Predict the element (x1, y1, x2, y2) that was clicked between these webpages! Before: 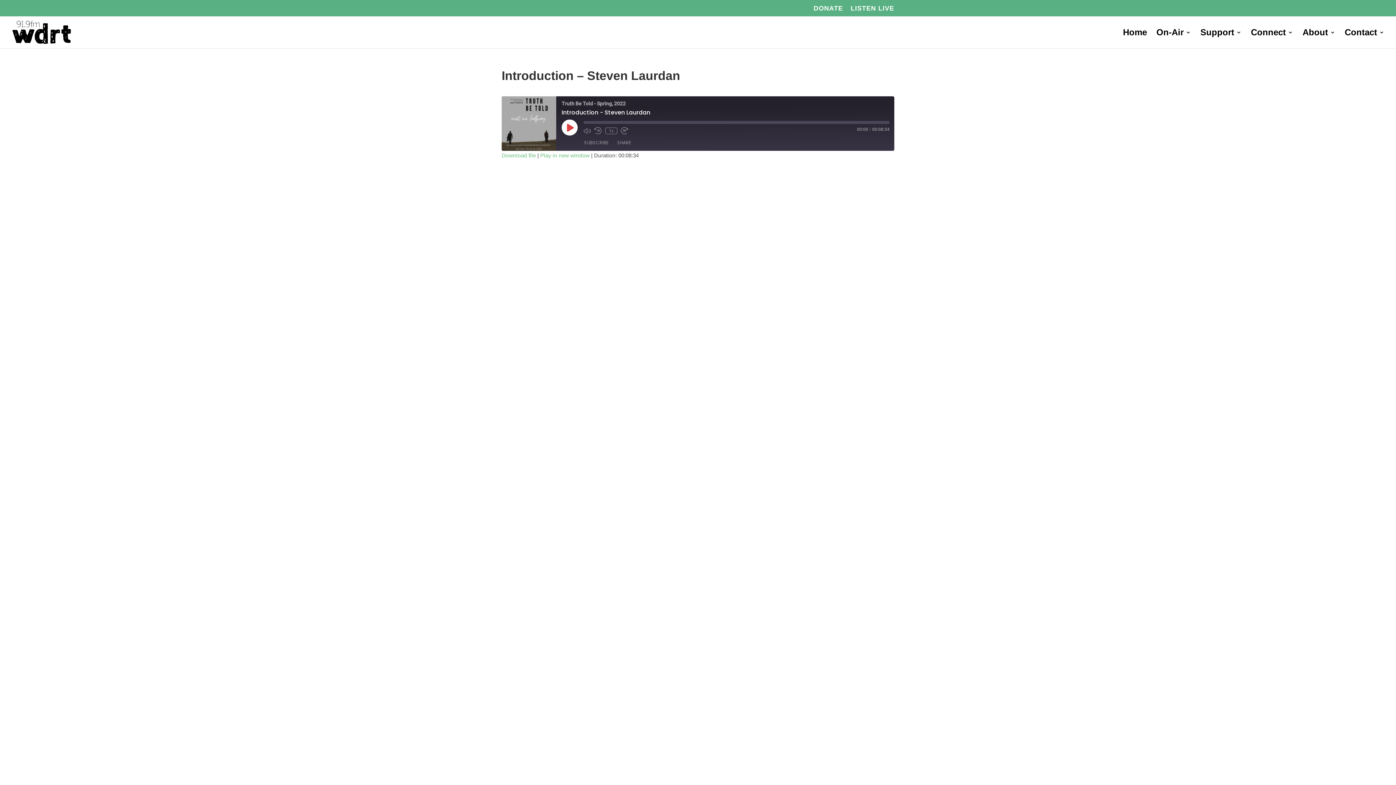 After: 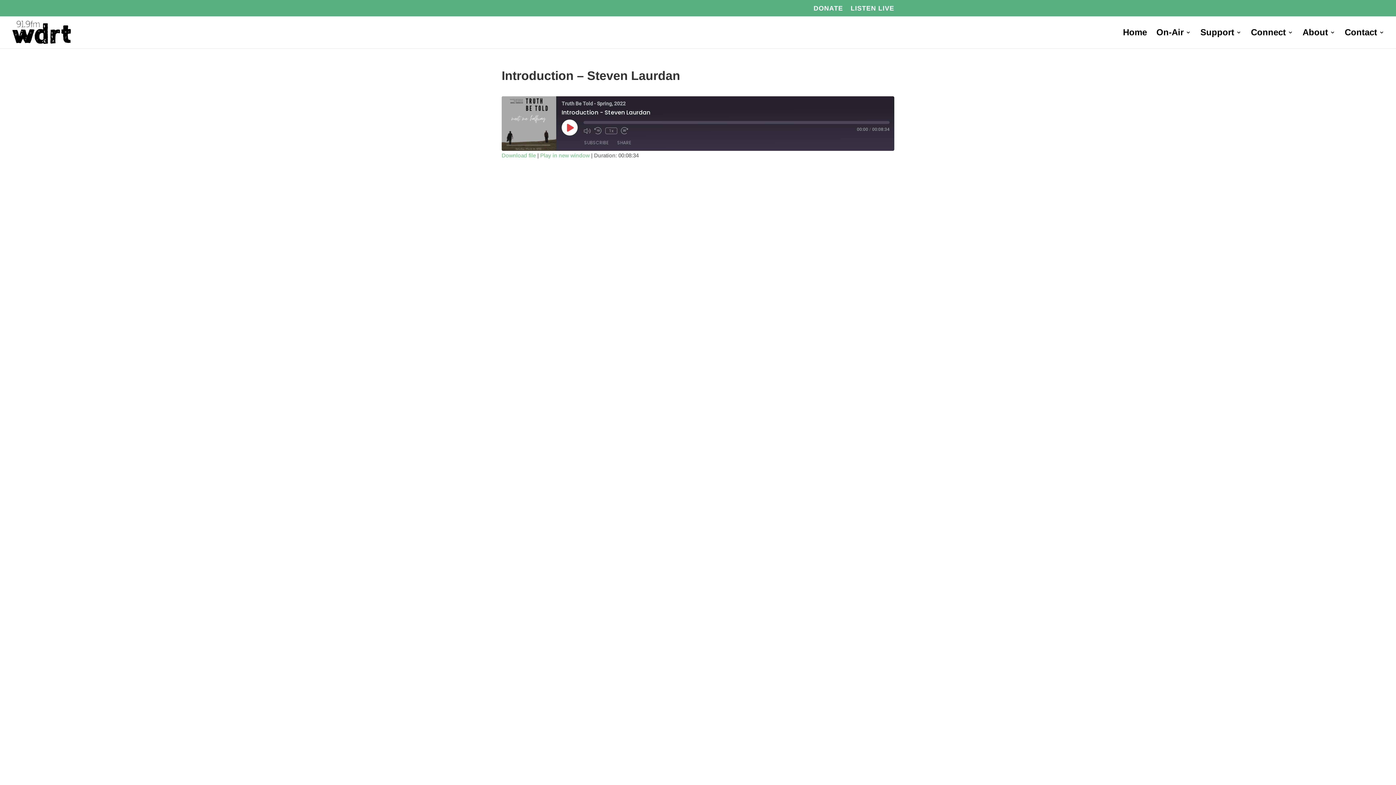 Action: label: Play in new window bbox: (540, 152, 589, 158)